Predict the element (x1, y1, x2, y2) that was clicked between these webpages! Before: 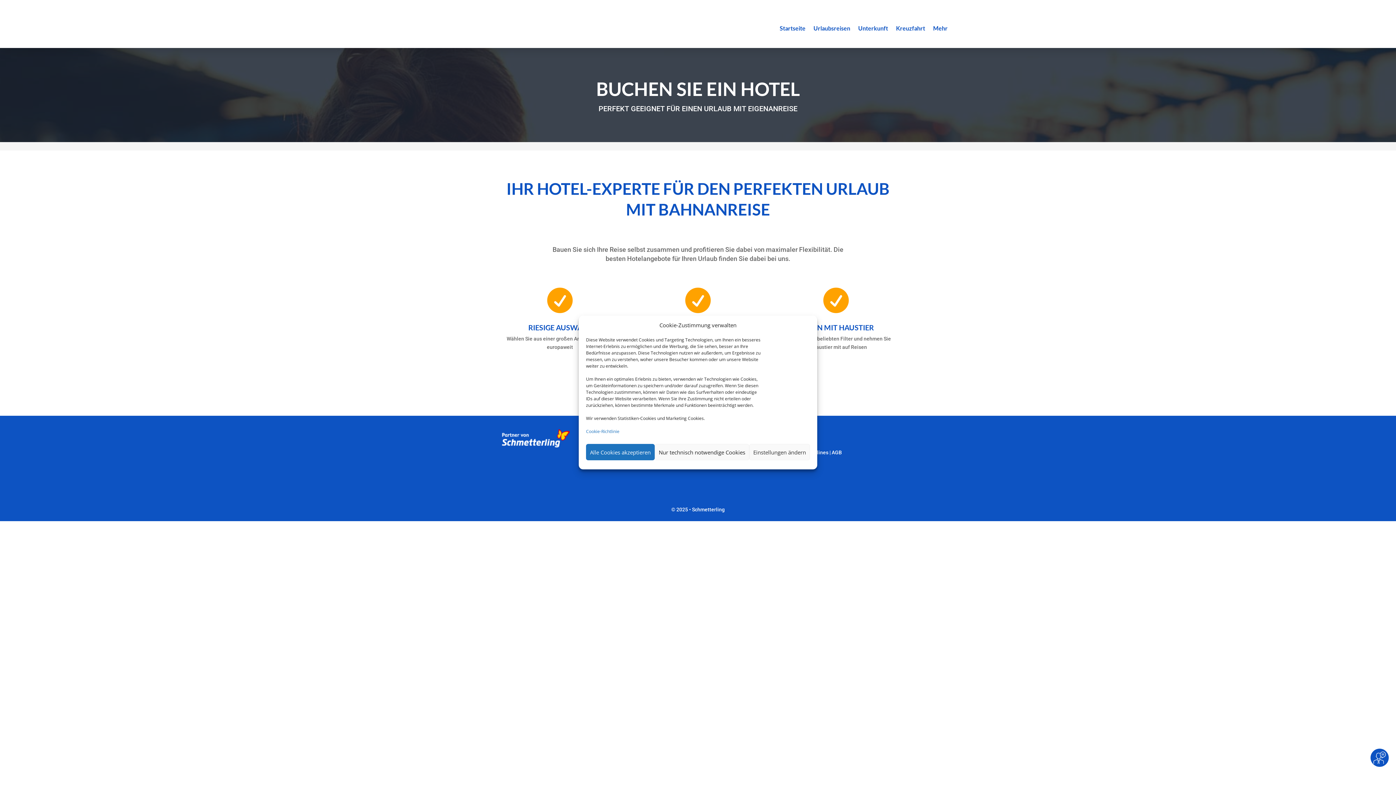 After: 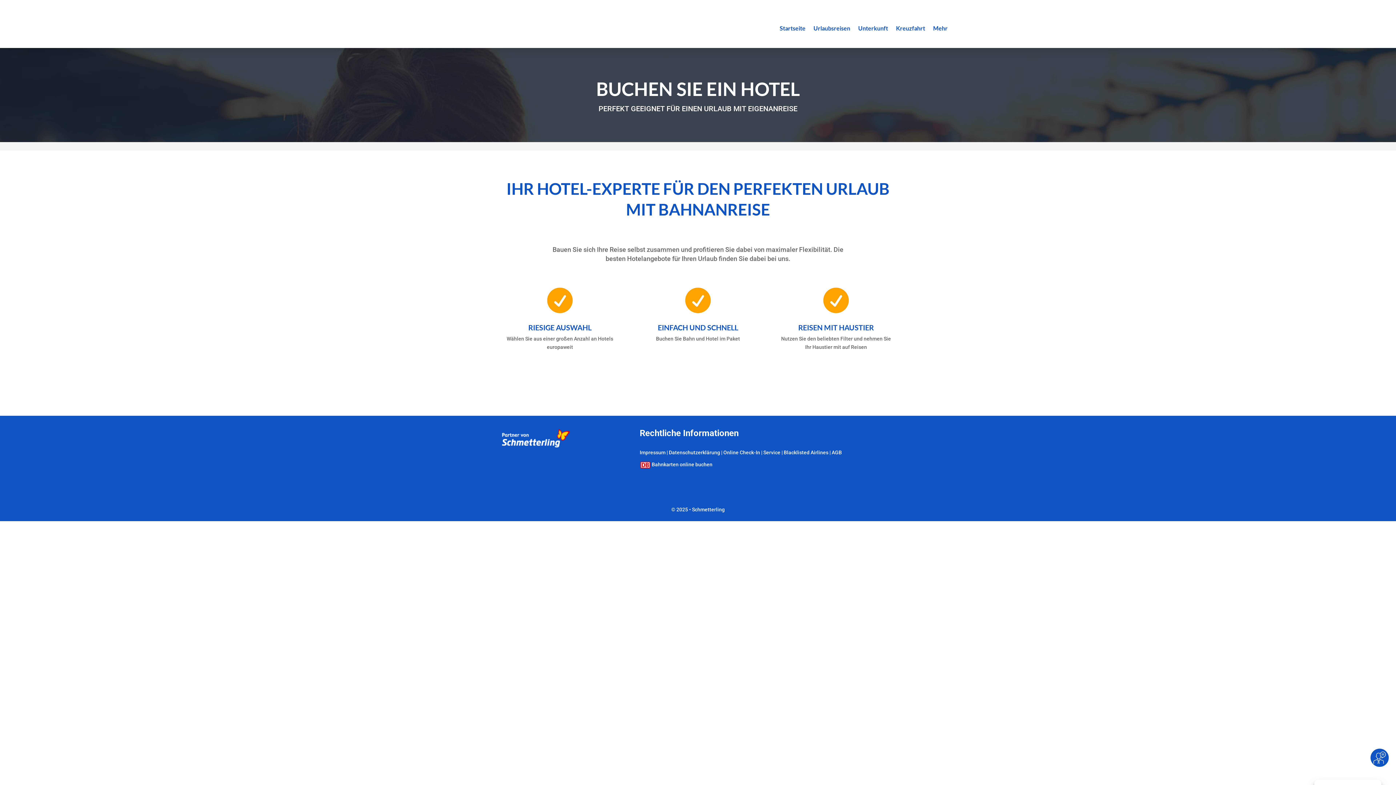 Action: label: Alle Cookies akzeptieren bbox: (586, 444, 654, 460)